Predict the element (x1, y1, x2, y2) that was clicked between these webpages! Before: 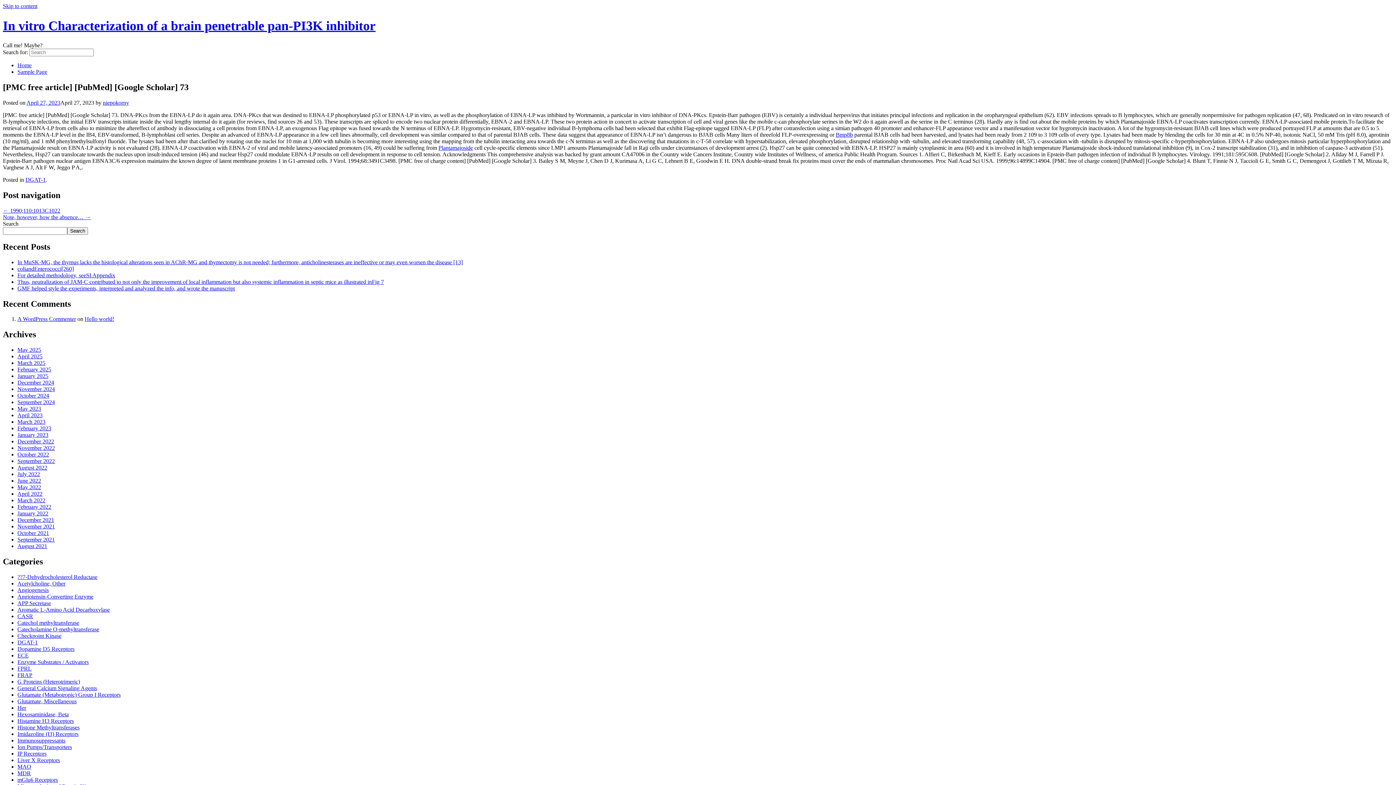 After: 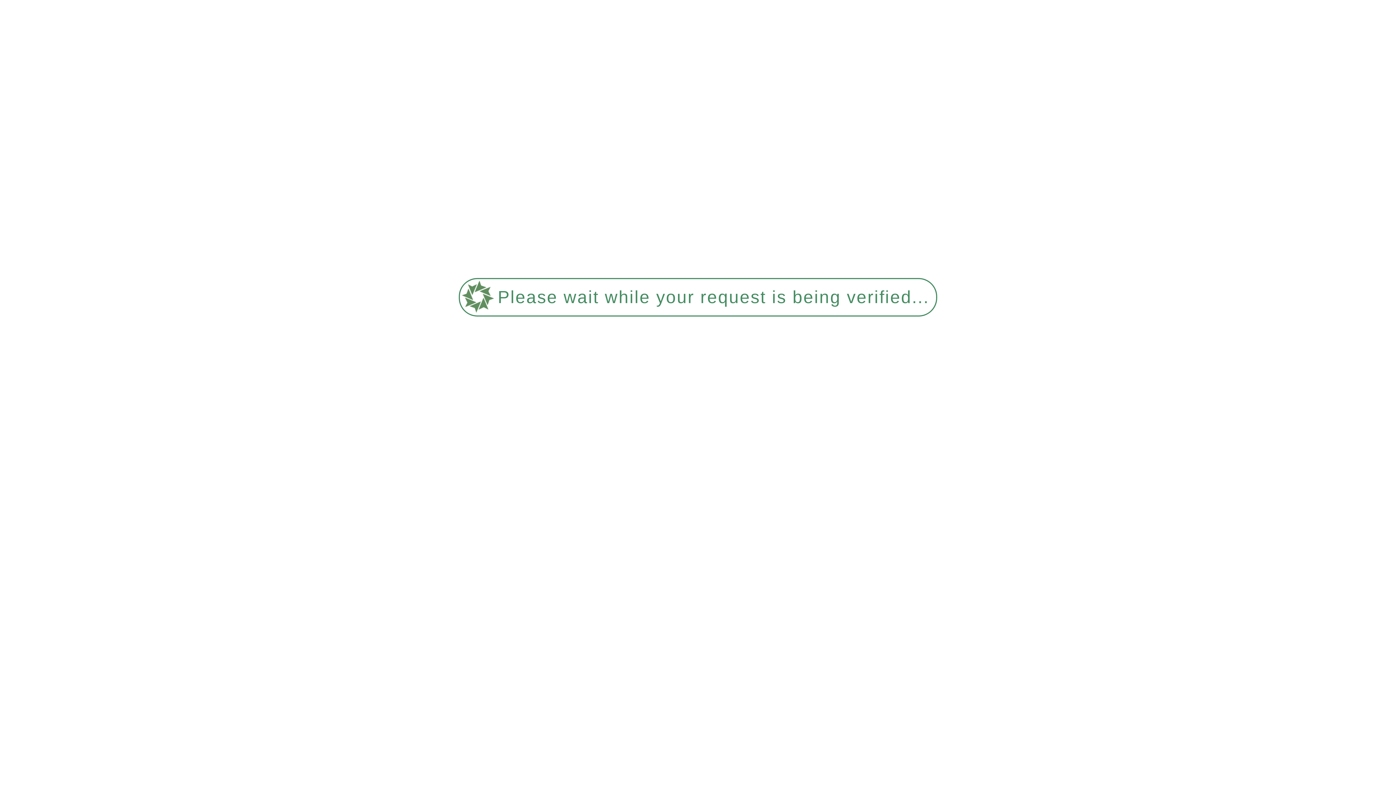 Action: bbox: (2, 18, 1393, 33) label: In vitro Characterization of a brain penetrable pan-PI3K inhibitor